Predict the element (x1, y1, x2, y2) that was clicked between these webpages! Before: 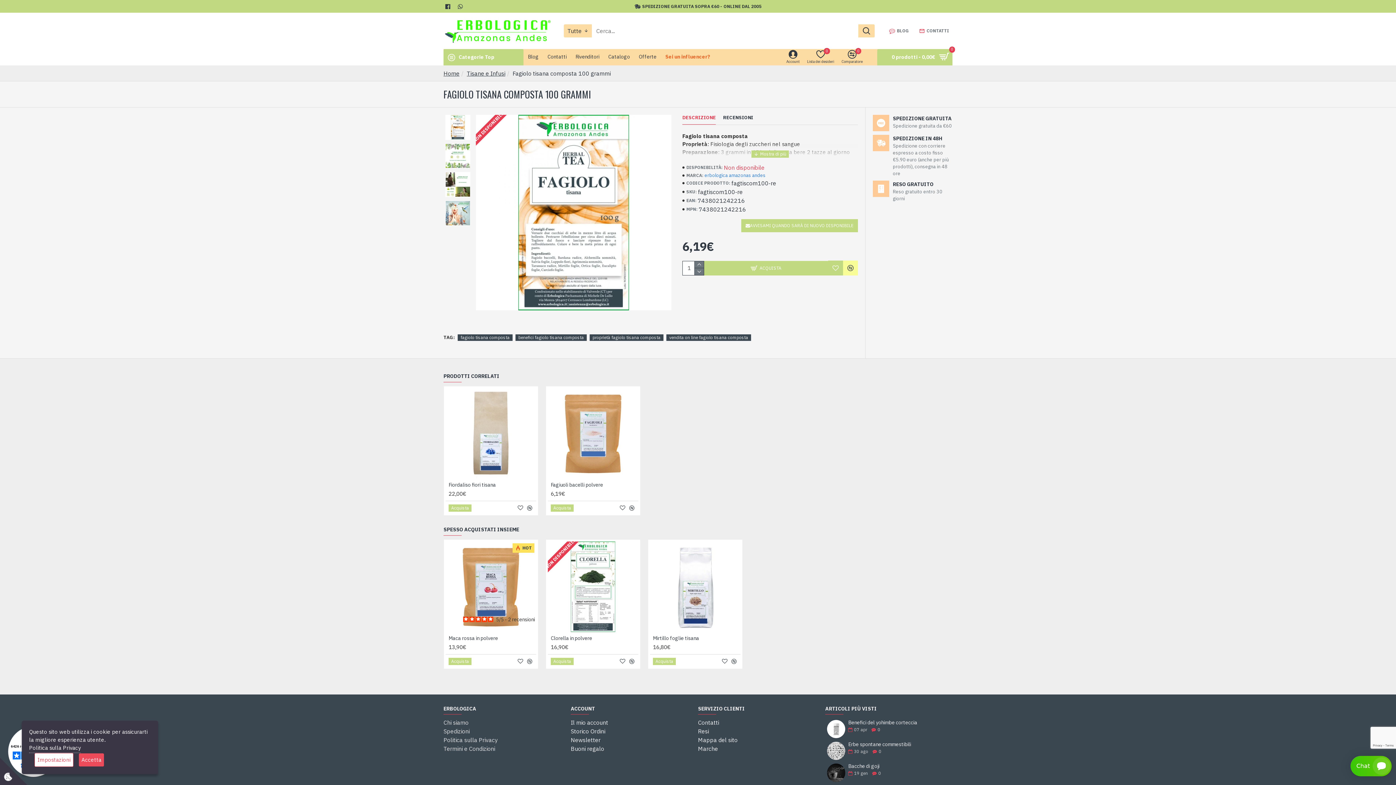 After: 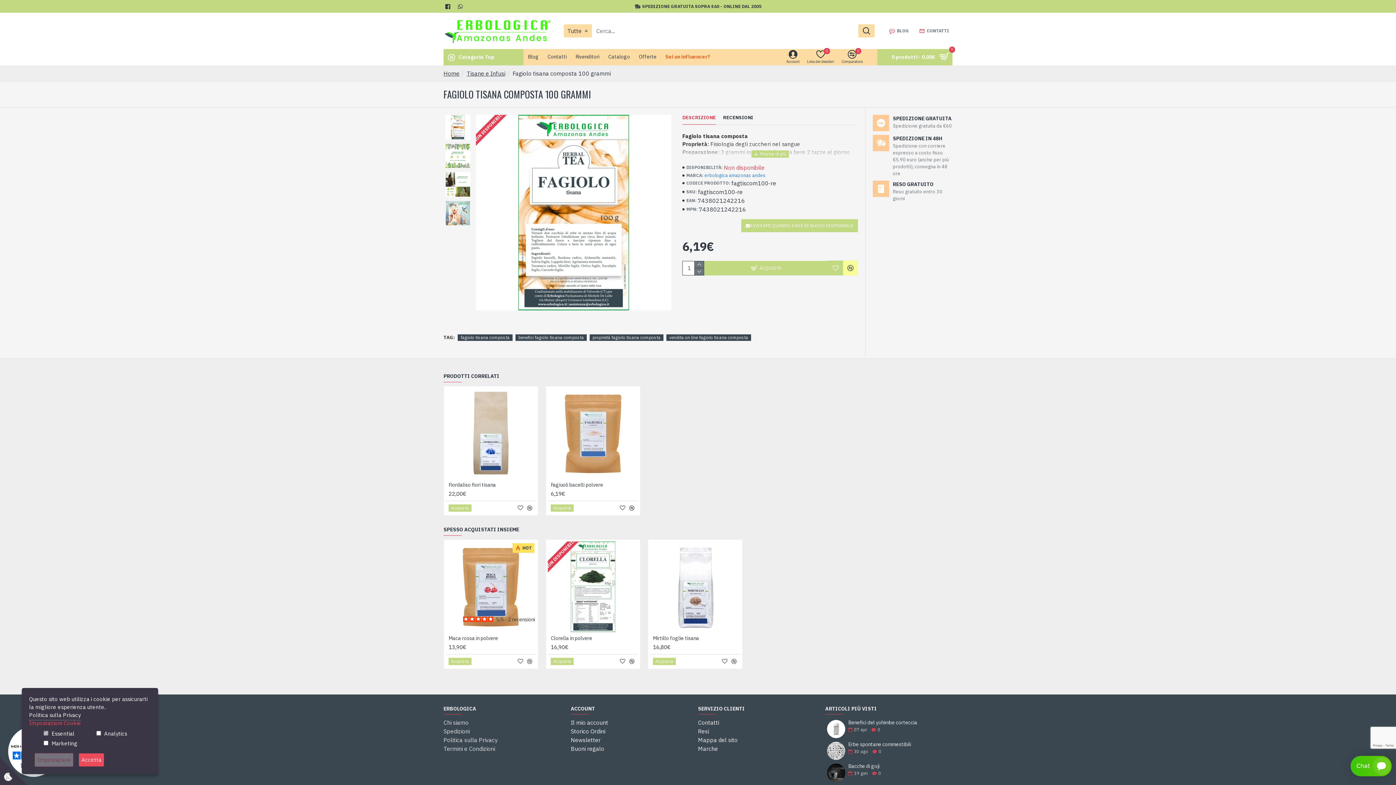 Action: label: Impostazioni bbox: (34, 753, 73, 767)